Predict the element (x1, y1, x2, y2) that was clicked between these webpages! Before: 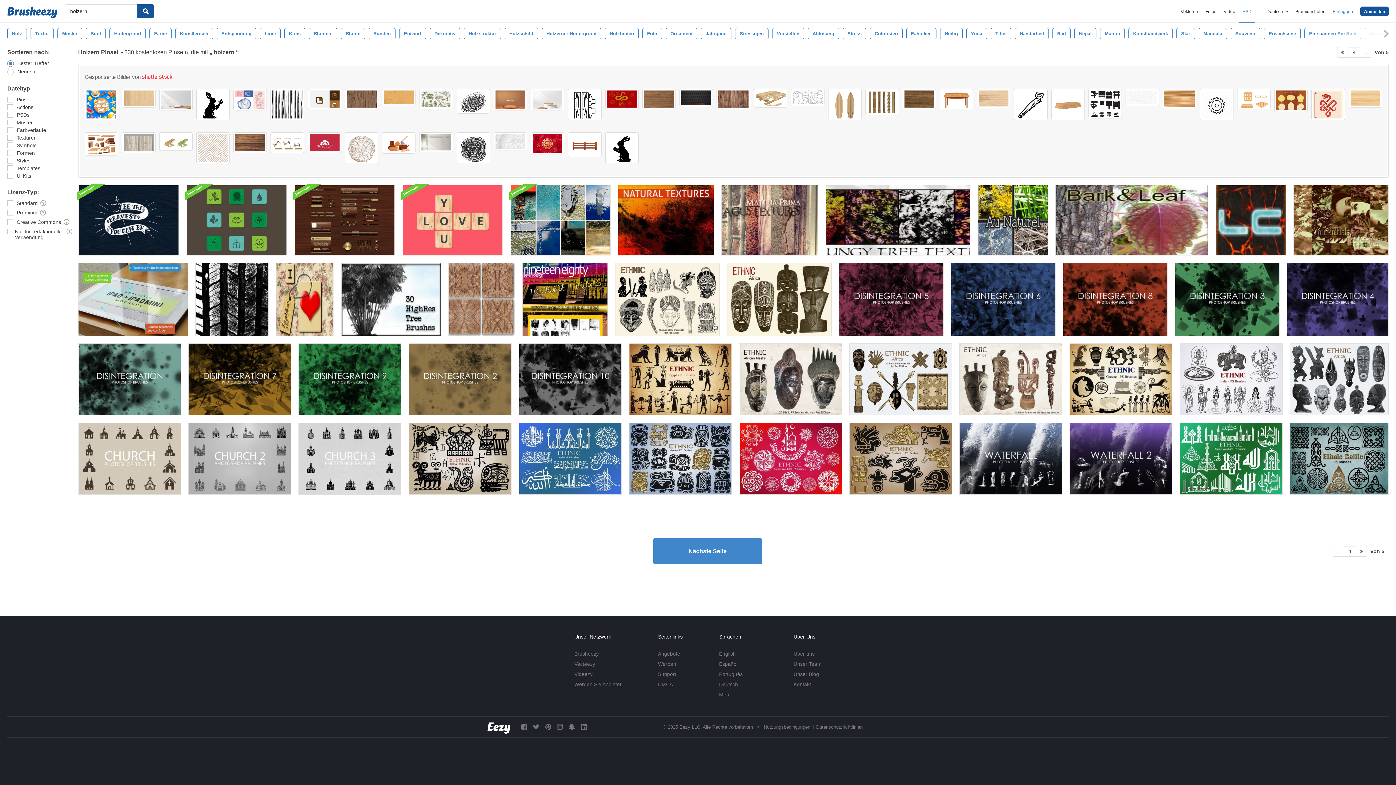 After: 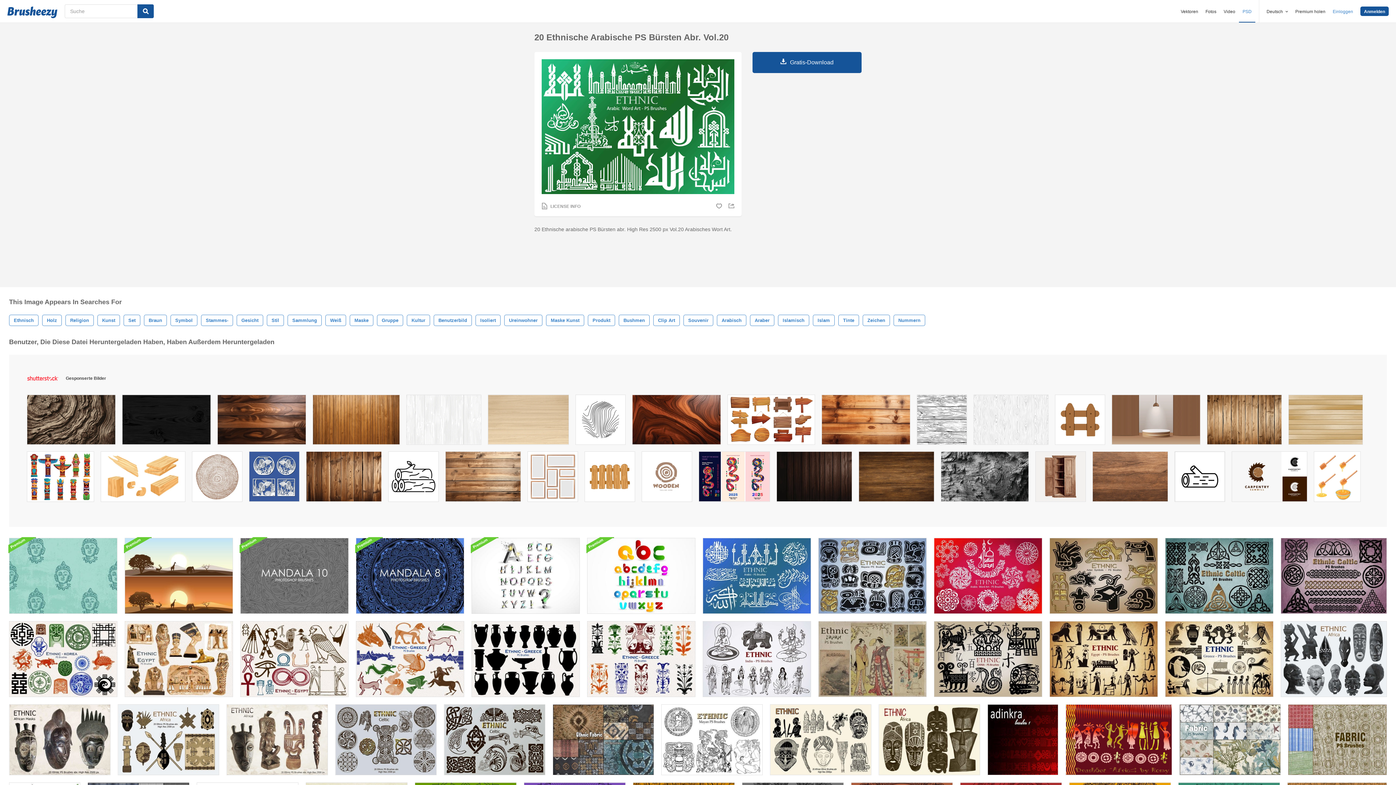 Action: bbox: (1180, 422, 1282, 494)